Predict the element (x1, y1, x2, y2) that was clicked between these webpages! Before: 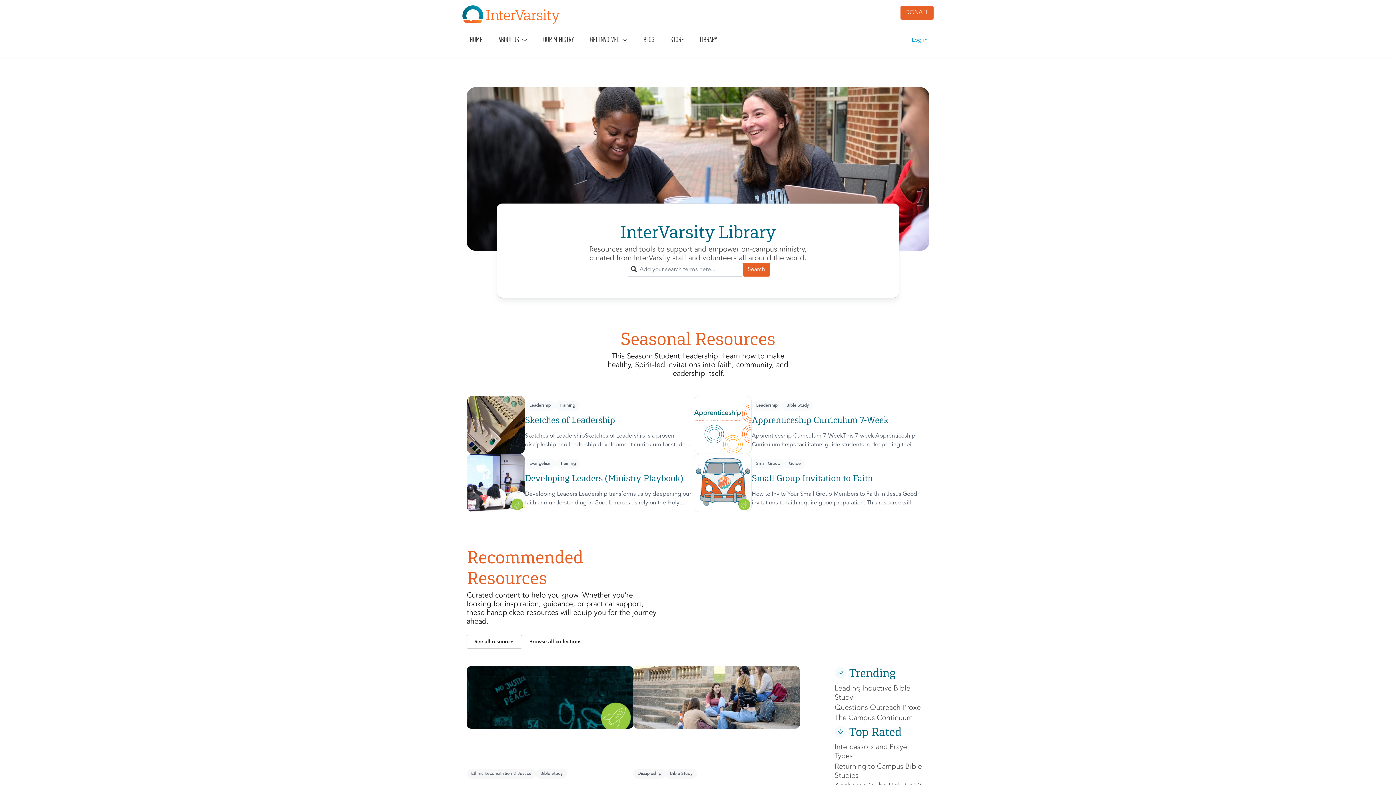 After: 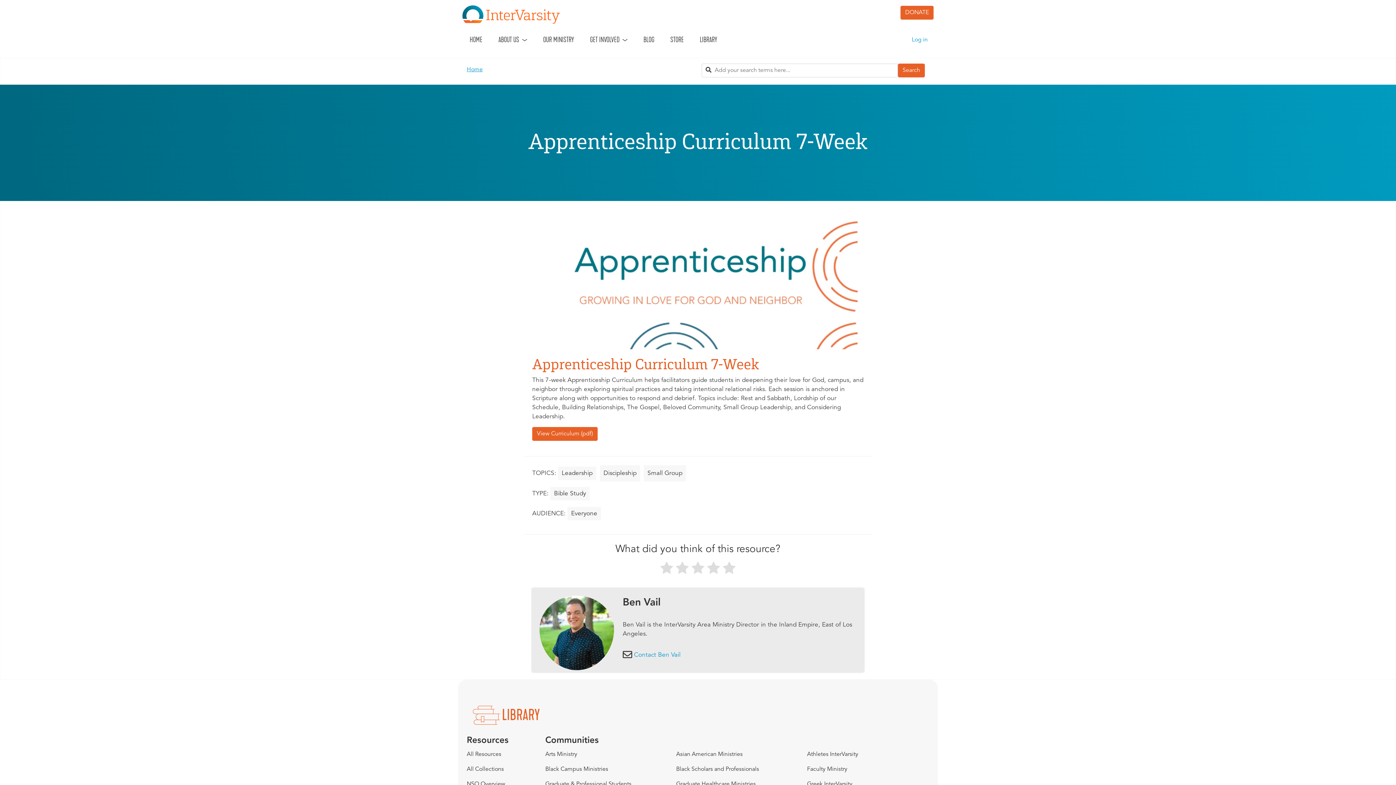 Action: bbox: (693, 396, 752, 454)